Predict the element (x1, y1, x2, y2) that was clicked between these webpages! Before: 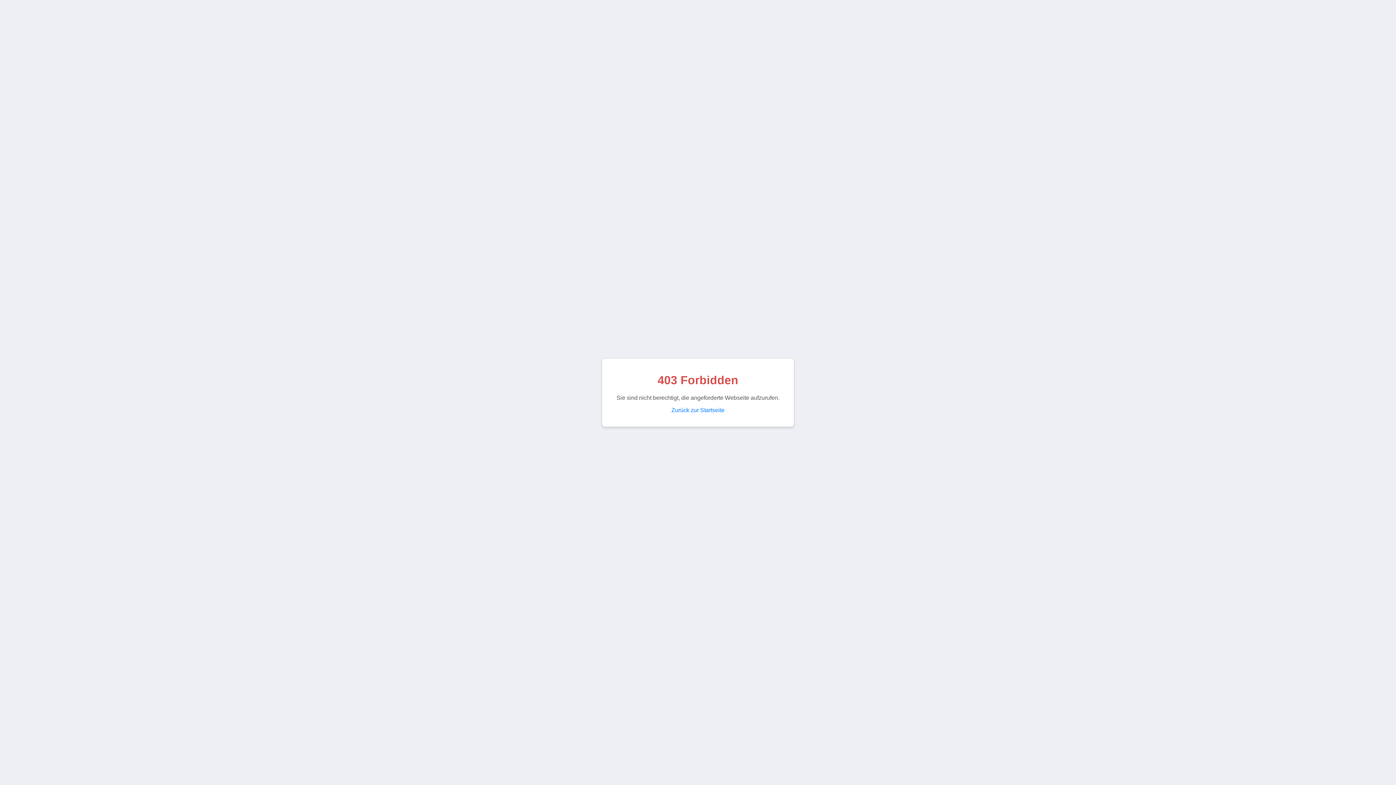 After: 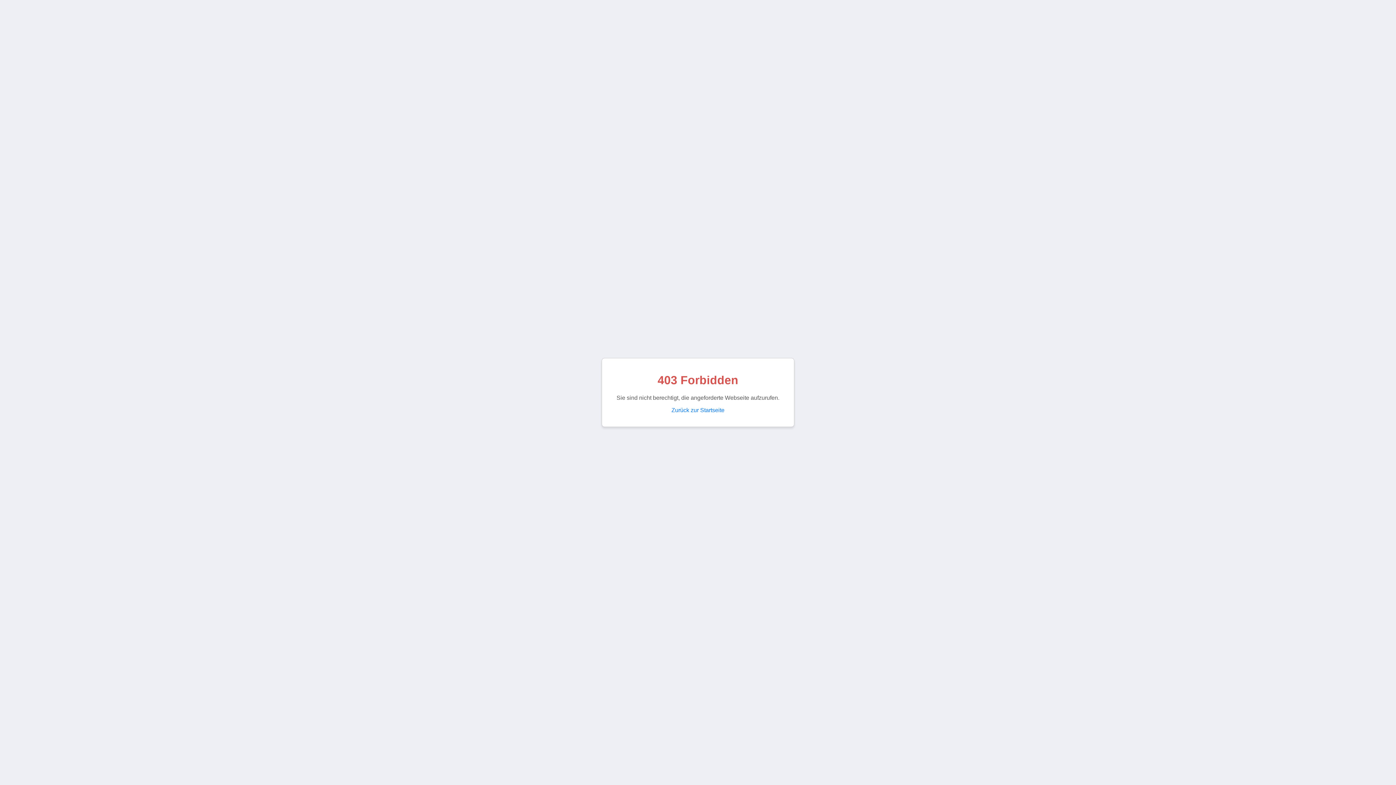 Action: label: Zurück zur Startseite bbox: (671, 407, 724, 413)